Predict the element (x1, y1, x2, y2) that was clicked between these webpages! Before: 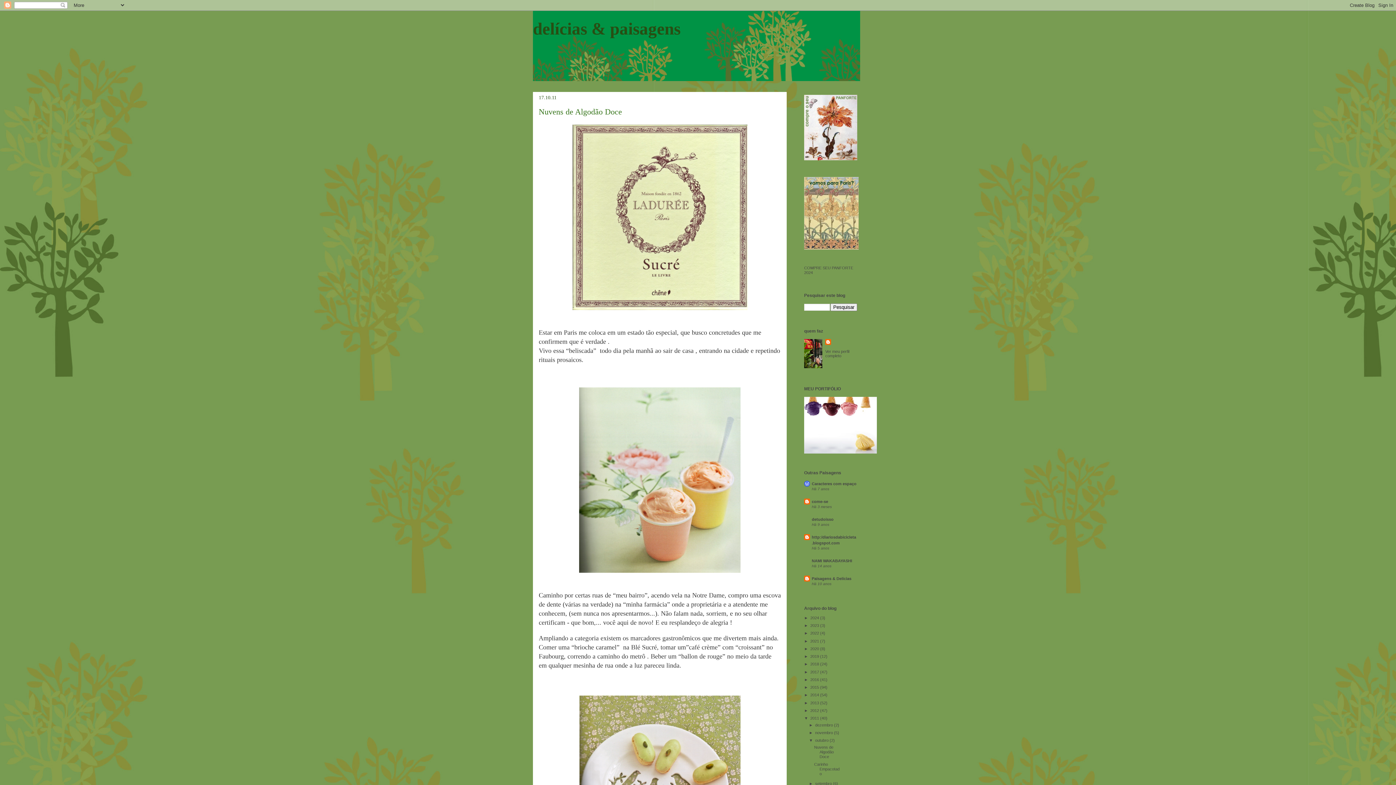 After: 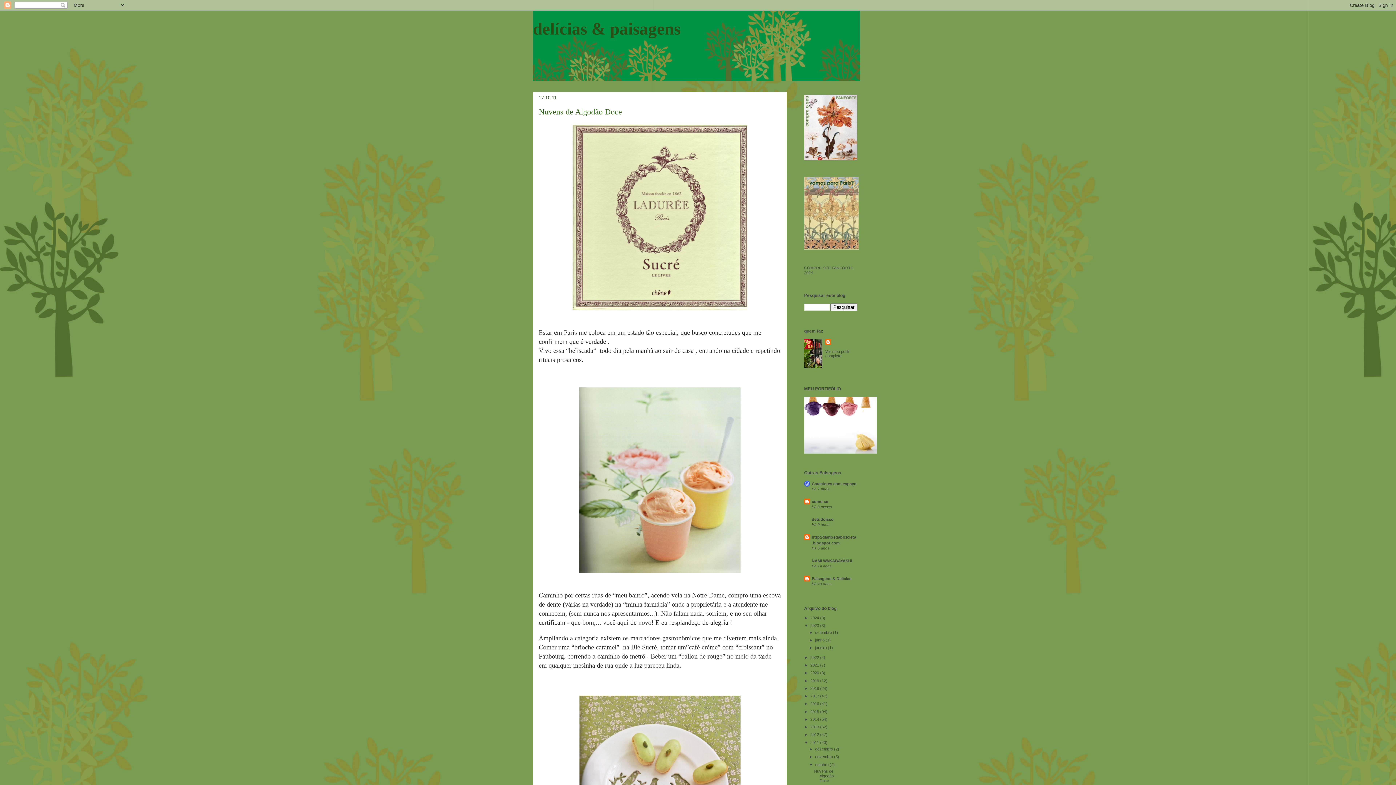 Action: bbox: (804, 623, 810, 628) label: ►  